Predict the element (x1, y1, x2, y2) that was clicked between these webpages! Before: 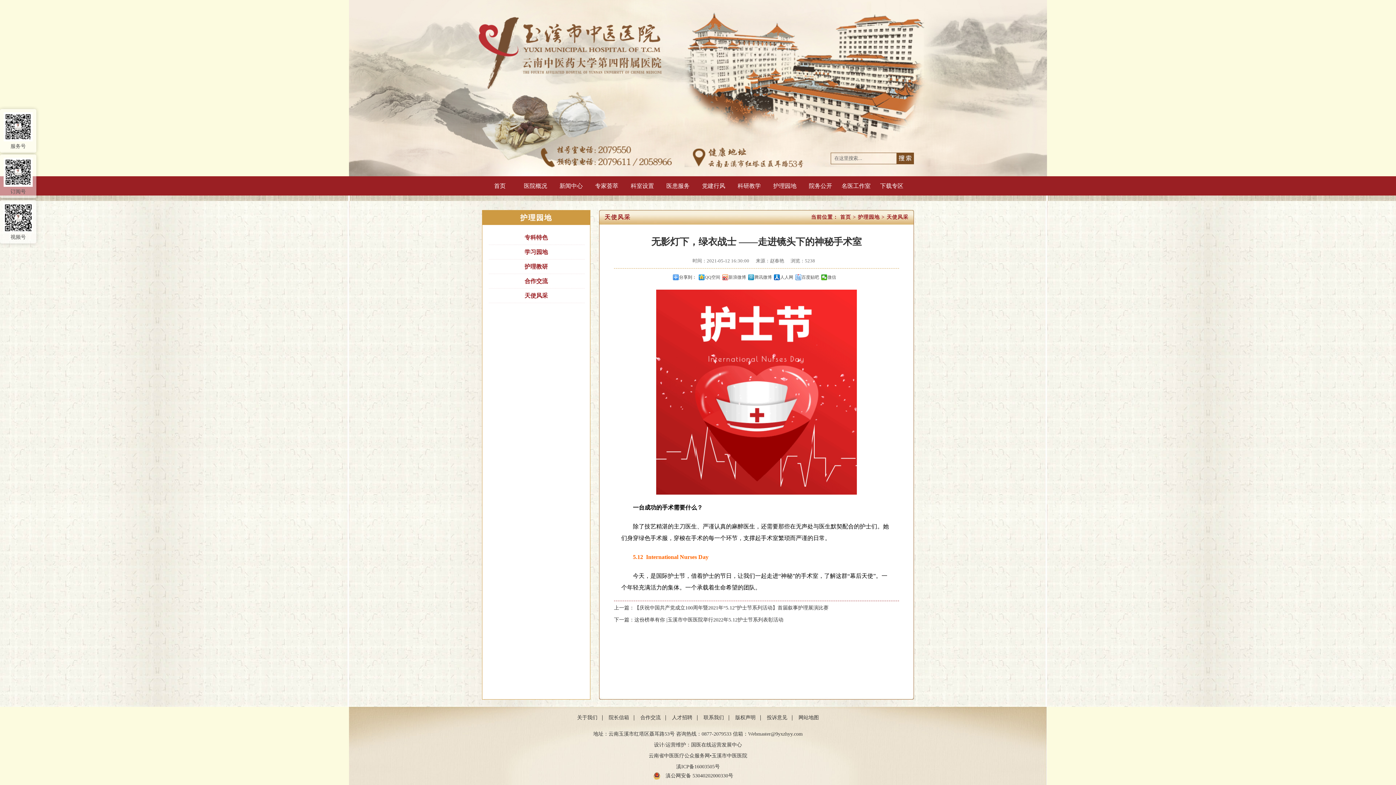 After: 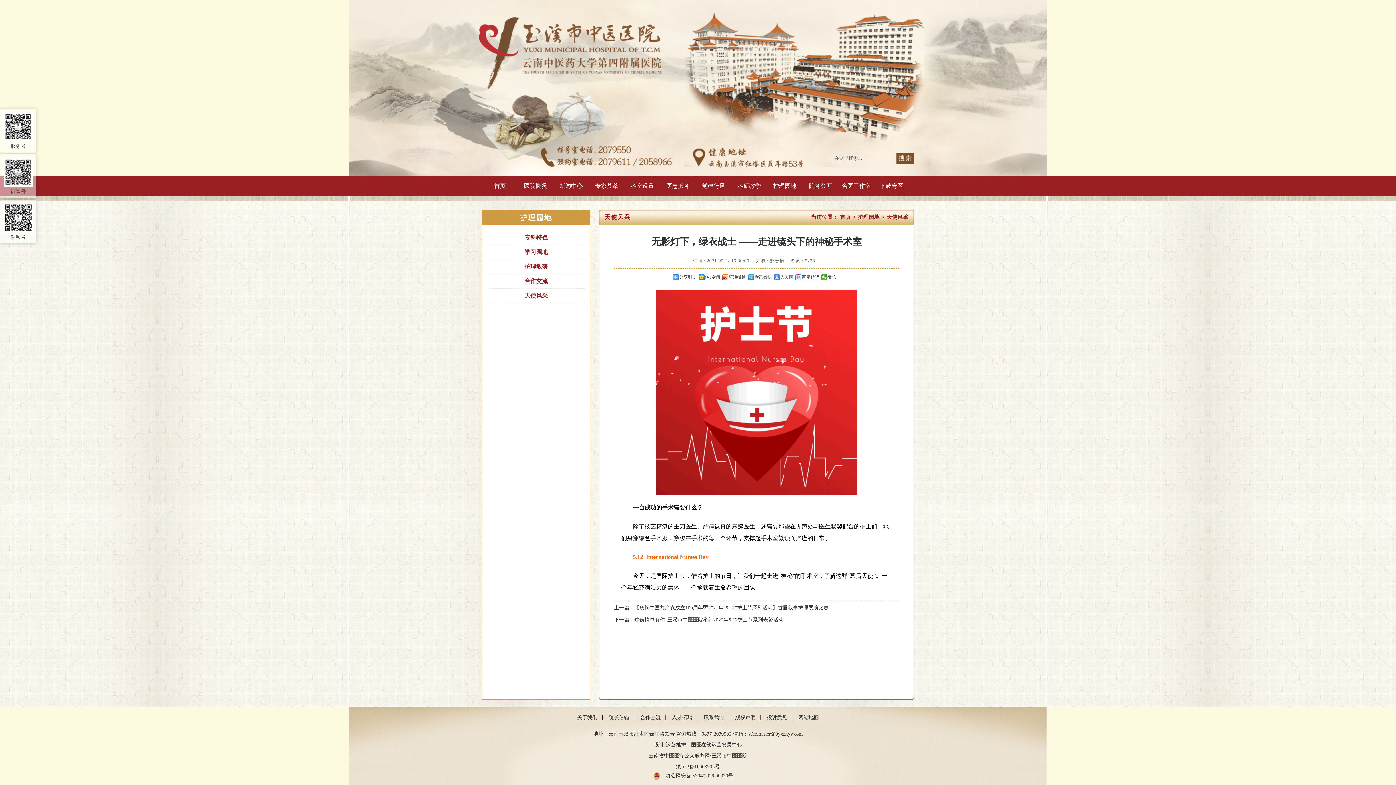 Action: bbox: (774, 274, 793, 280) label: 人人网